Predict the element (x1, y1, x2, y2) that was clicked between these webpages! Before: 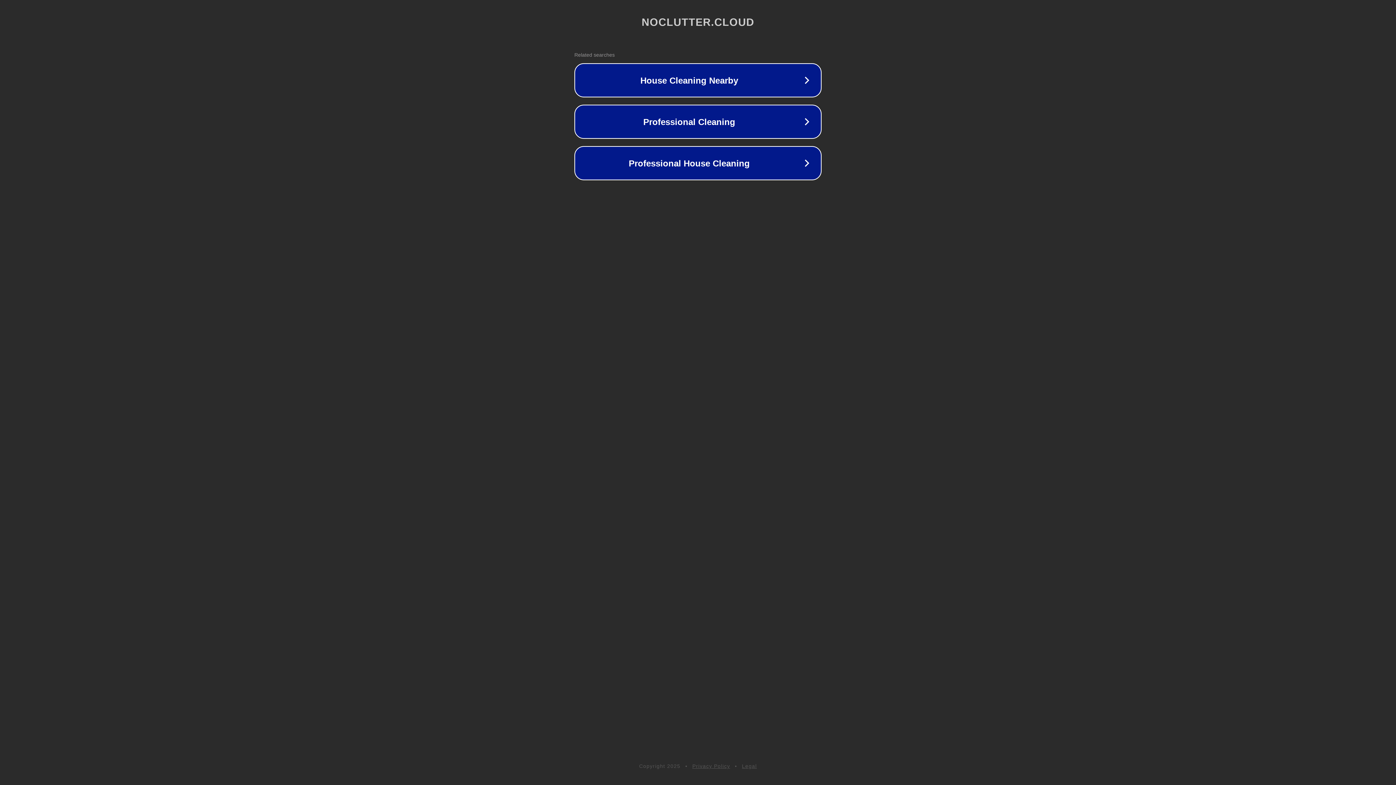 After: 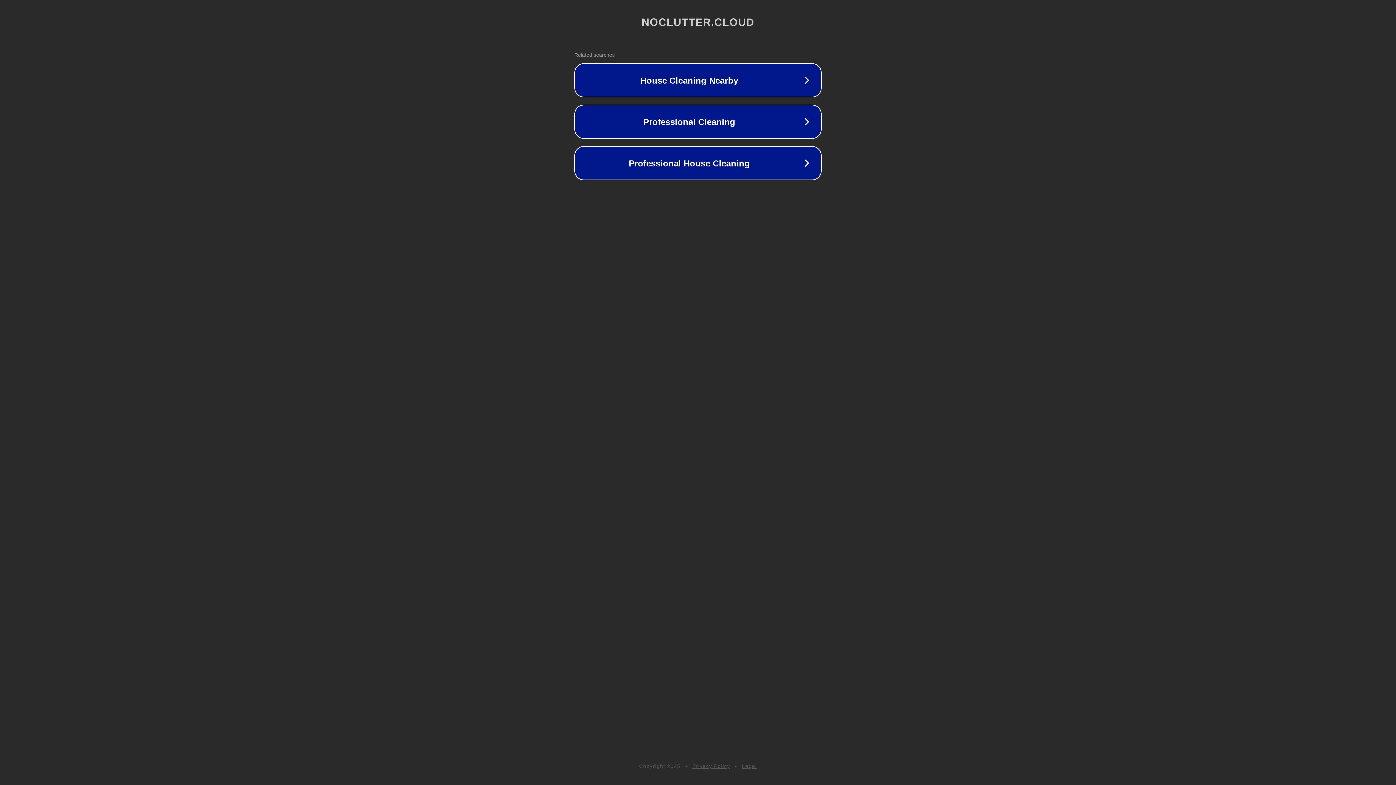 Action: label: Legal bbox: (742, 763, 757, 769)